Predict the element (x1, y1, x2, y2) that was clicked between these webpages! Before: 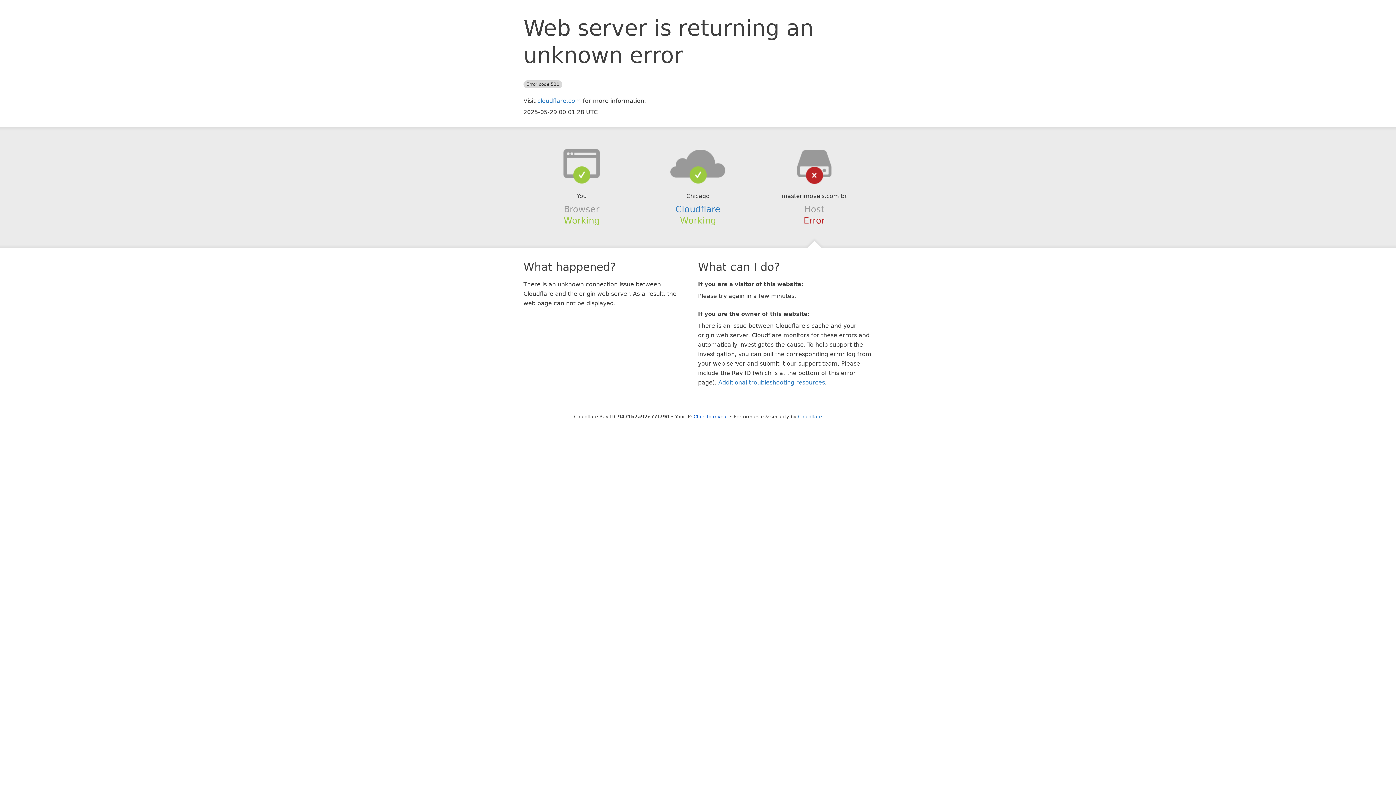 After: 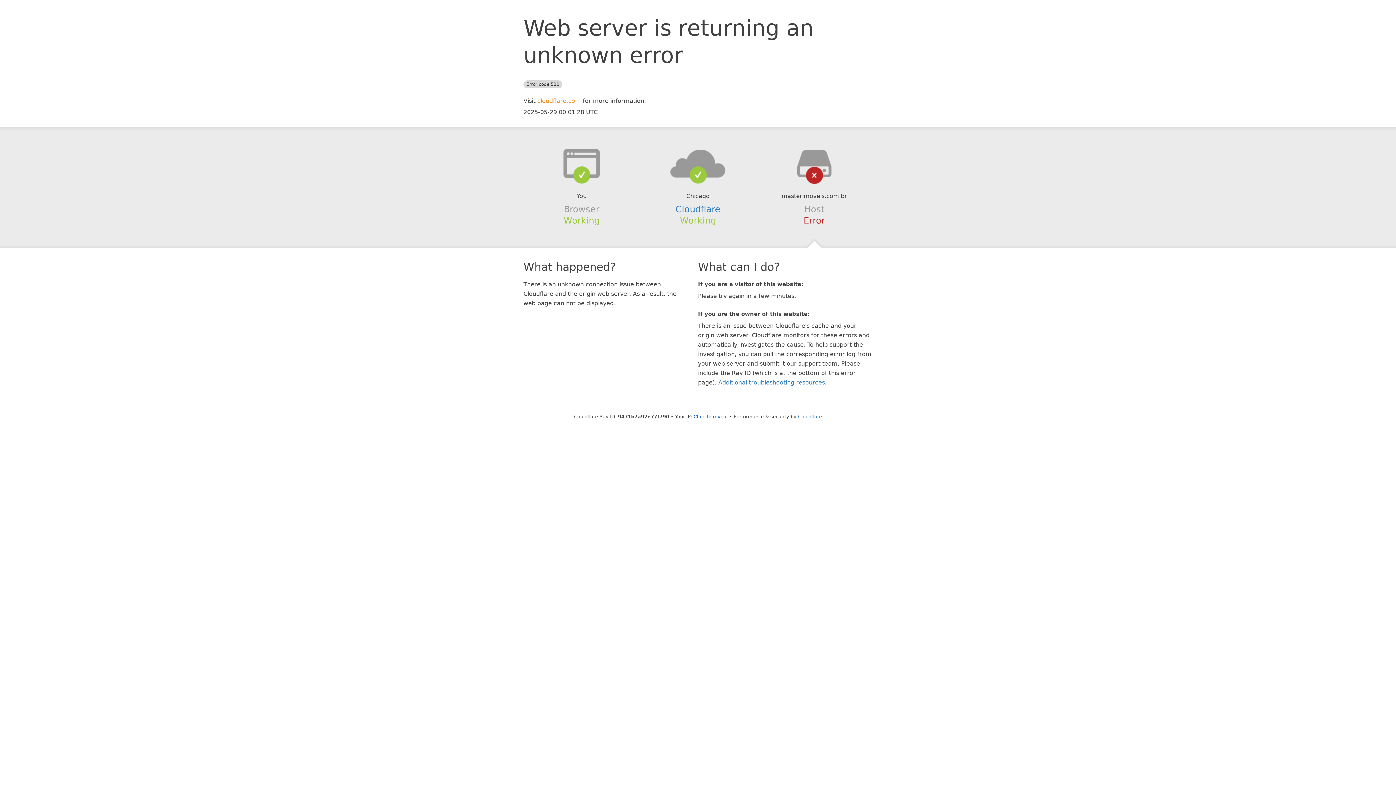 Action: bbox: (537, 97, 581, 104) label: cloudflare.com